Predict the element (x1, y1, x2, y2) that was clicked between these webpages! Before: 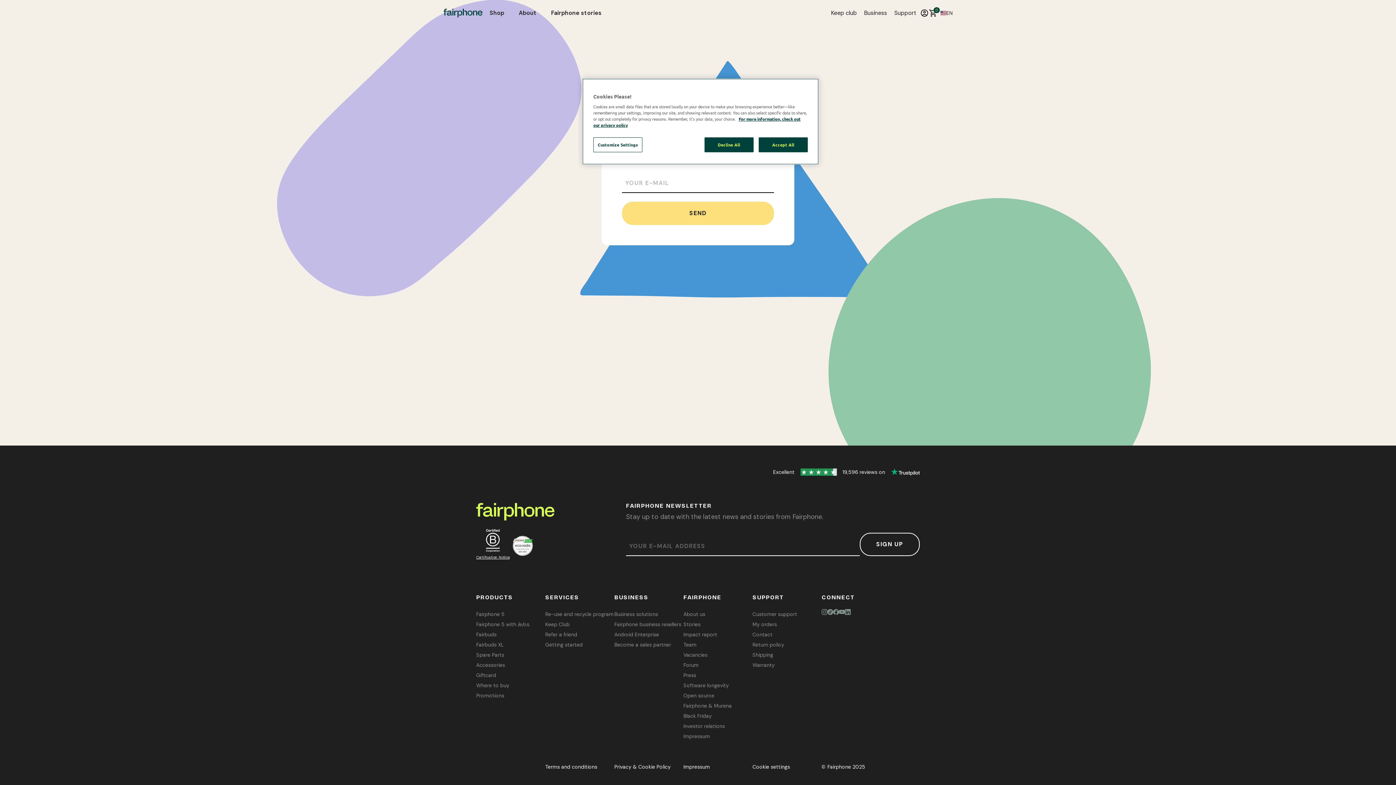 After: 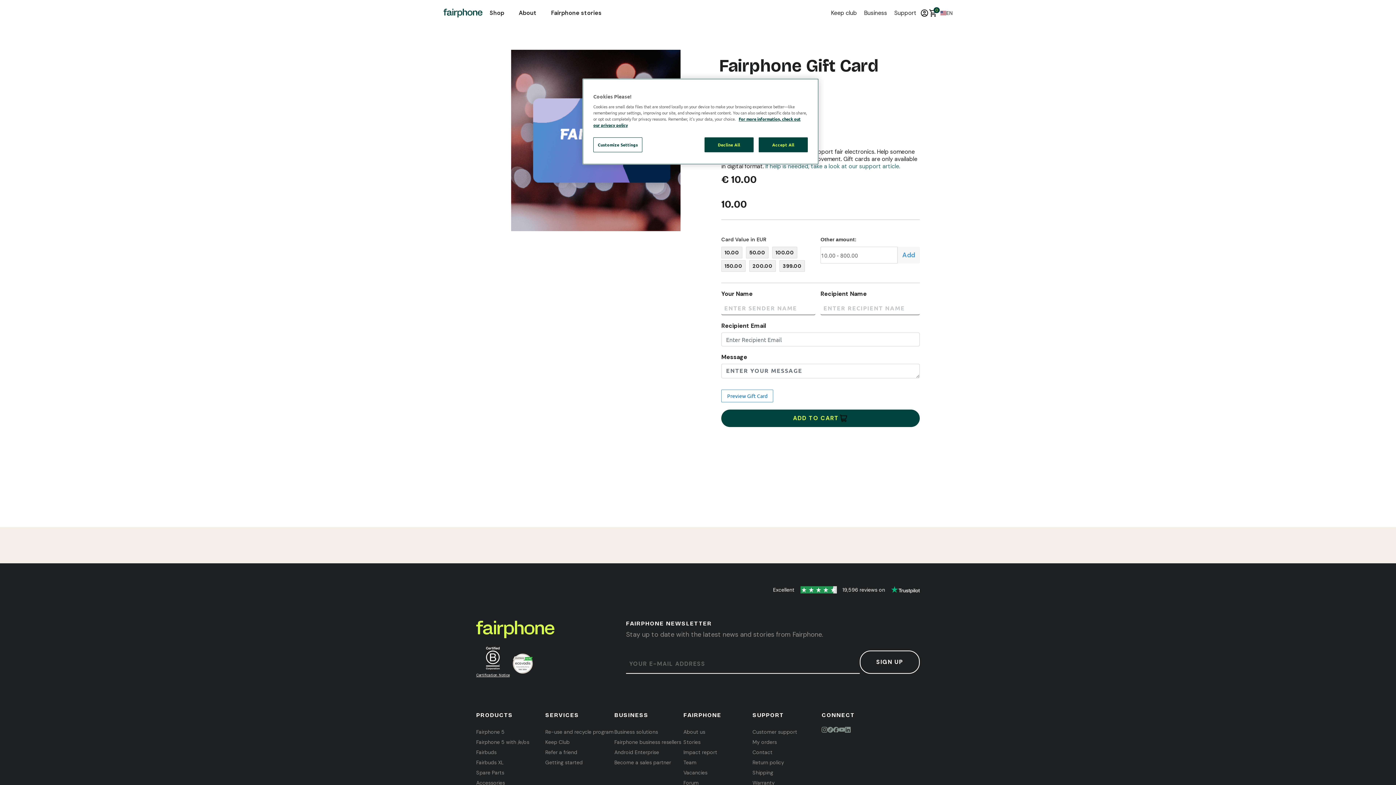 Action: bbox: (476, 670, 529, 680) label: Giftcard